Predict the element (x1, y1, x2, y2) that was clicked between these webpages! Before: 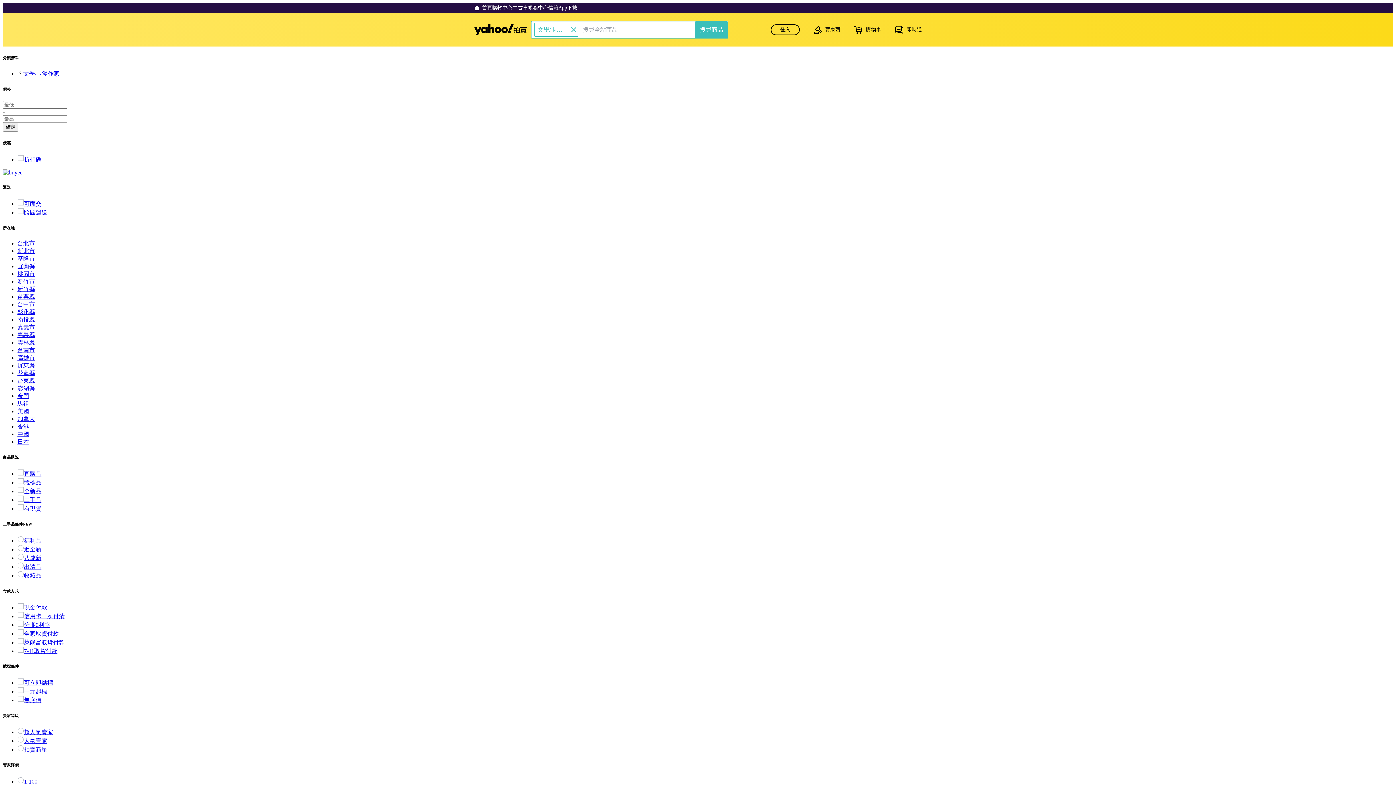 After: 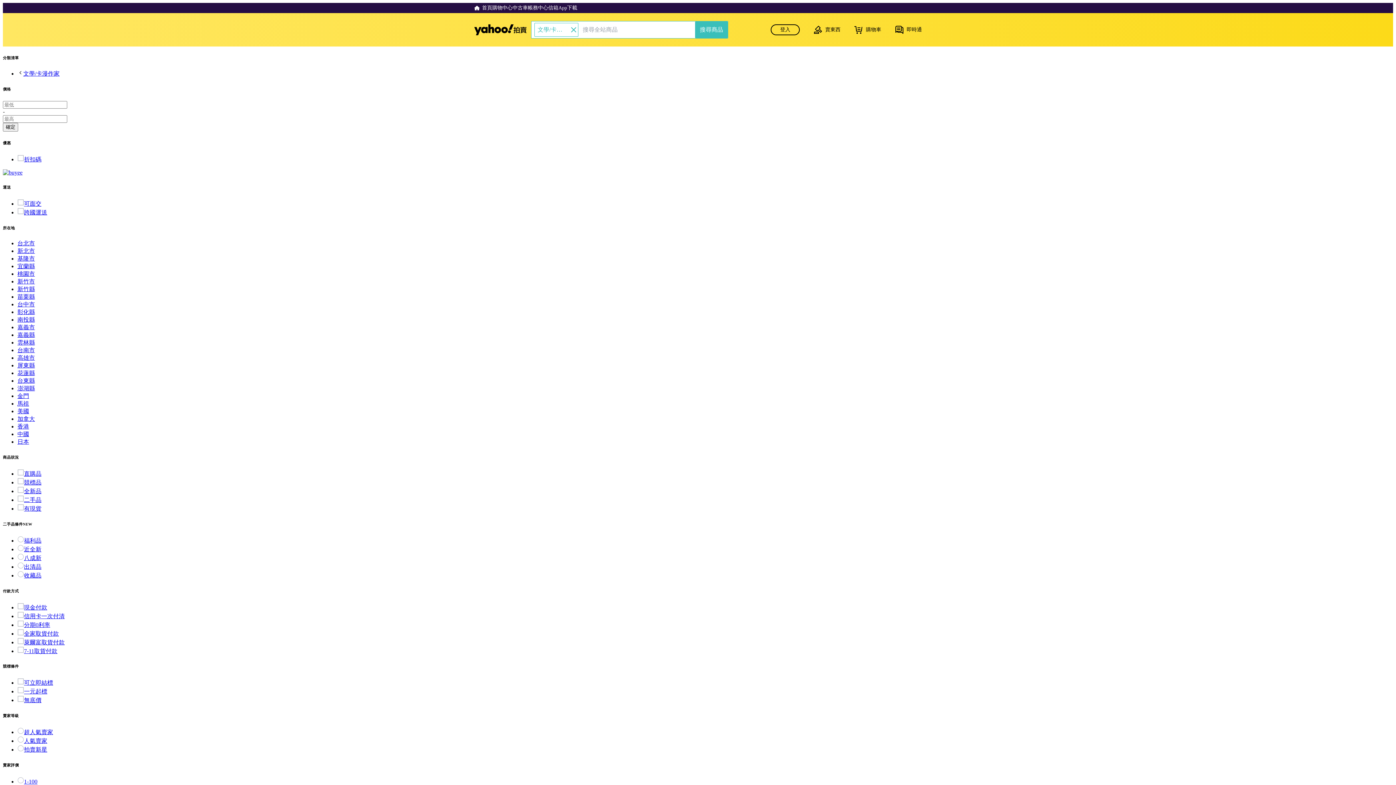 Action: bbox: (17, 156, 41, 162) label: 折扣碼